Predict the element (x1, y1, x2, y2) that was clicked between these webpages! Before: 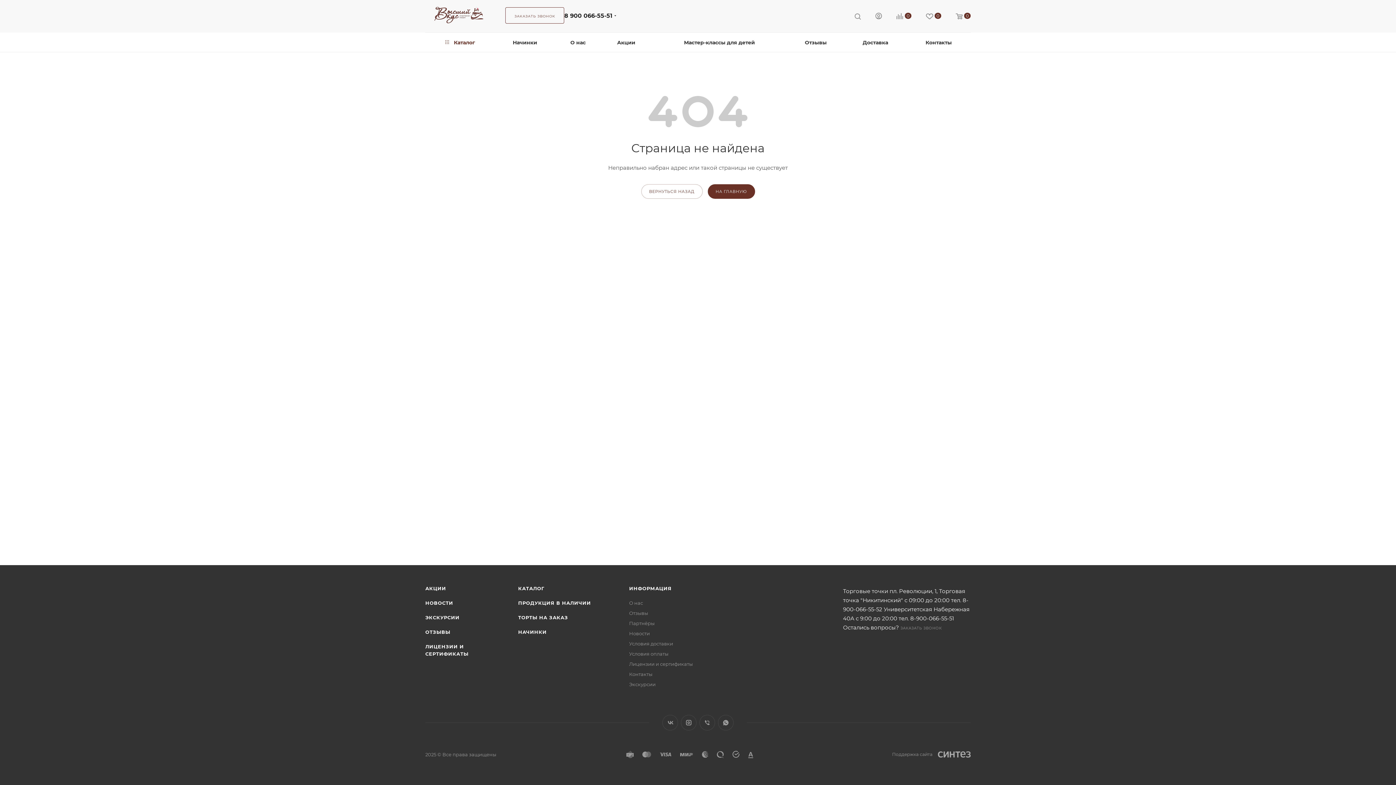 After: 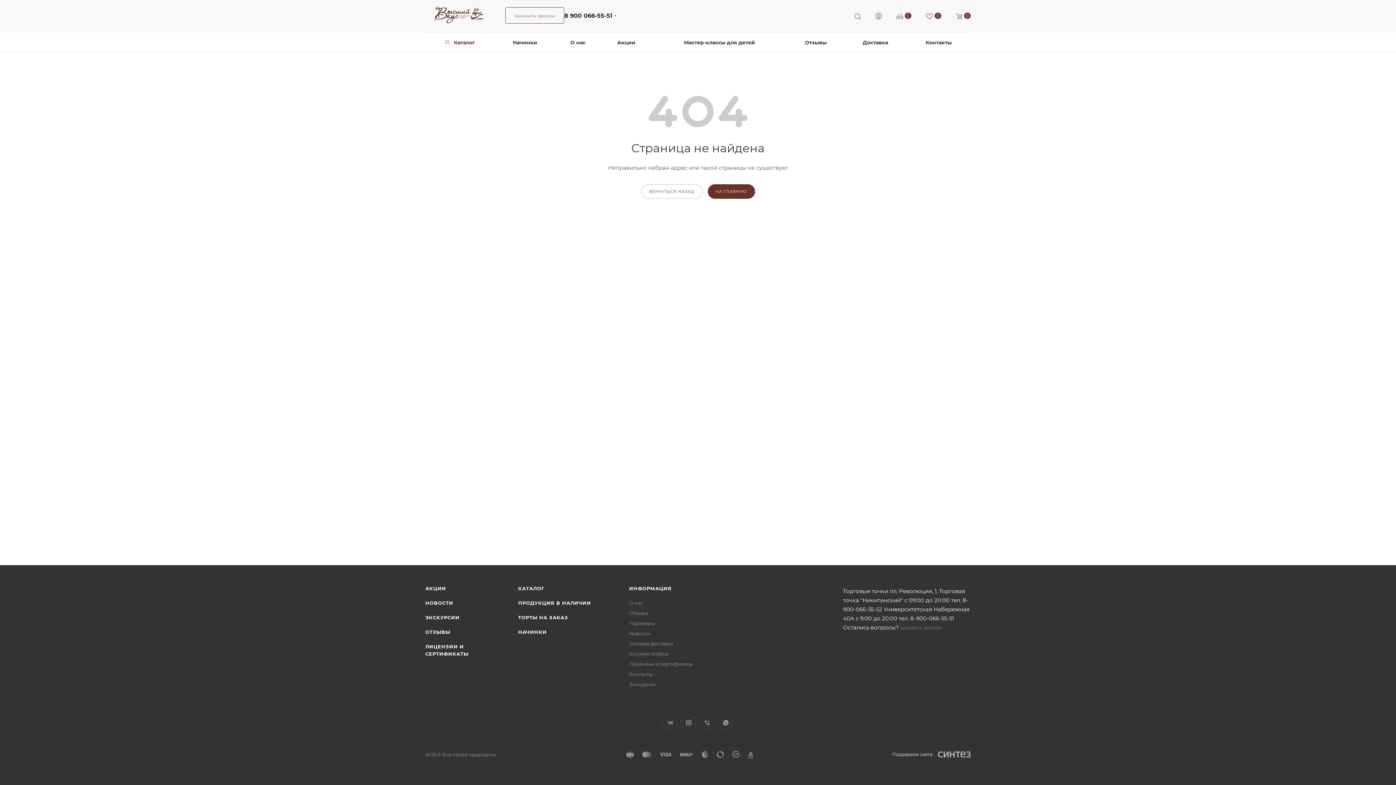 Action: bbox: (892, 747, 970, 762) label: Поддержка сайта